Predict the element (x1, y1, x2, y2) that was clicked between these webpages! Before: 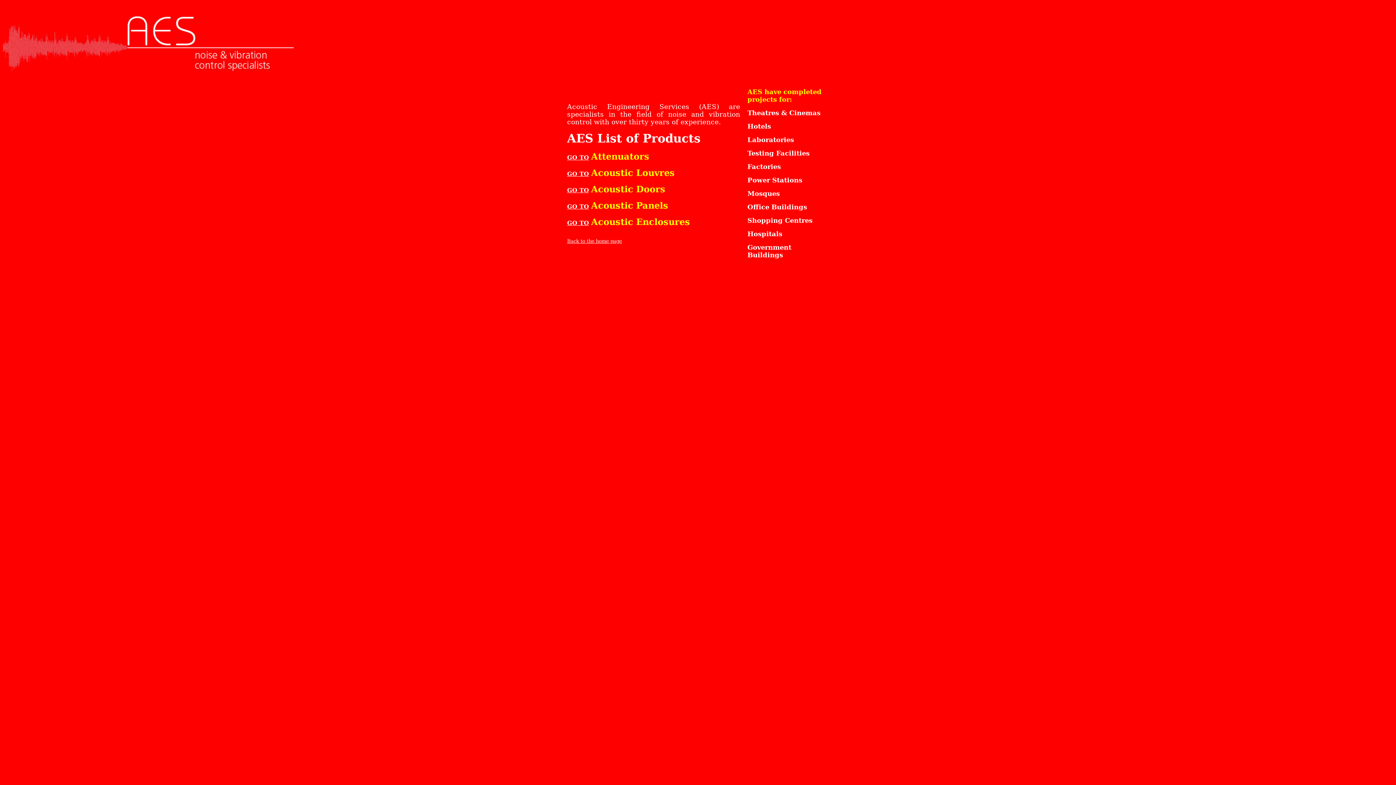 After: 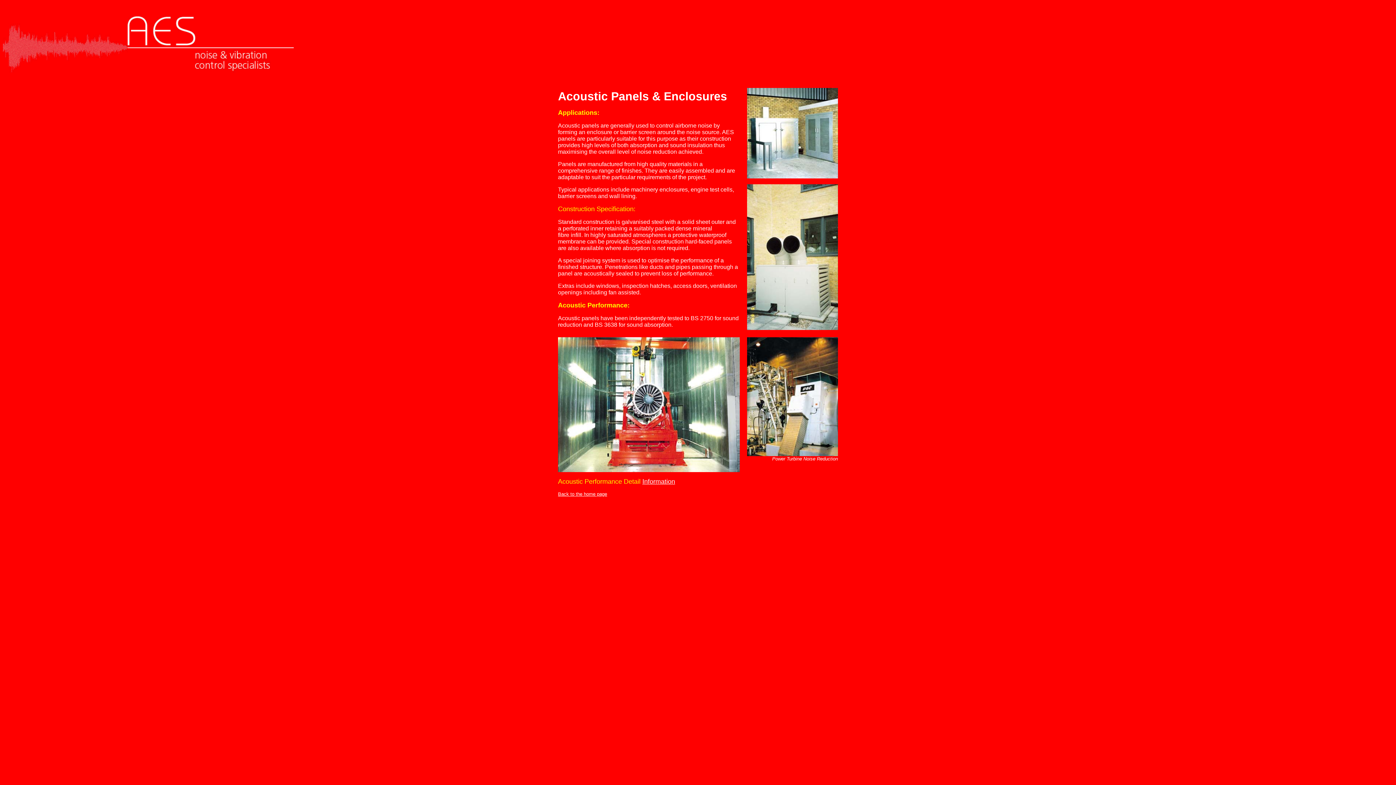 Action: bbox: (567, 203, 589, 210) label: GO TO